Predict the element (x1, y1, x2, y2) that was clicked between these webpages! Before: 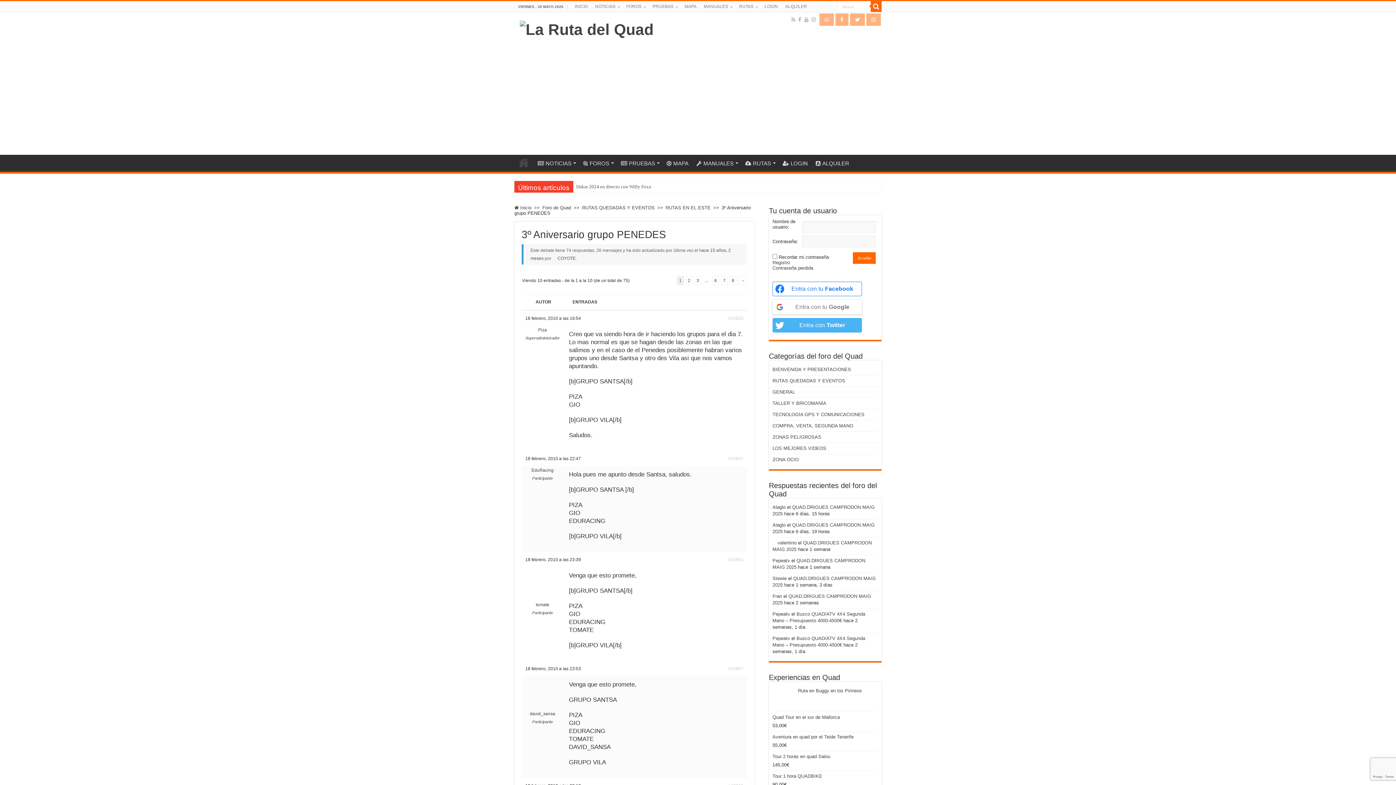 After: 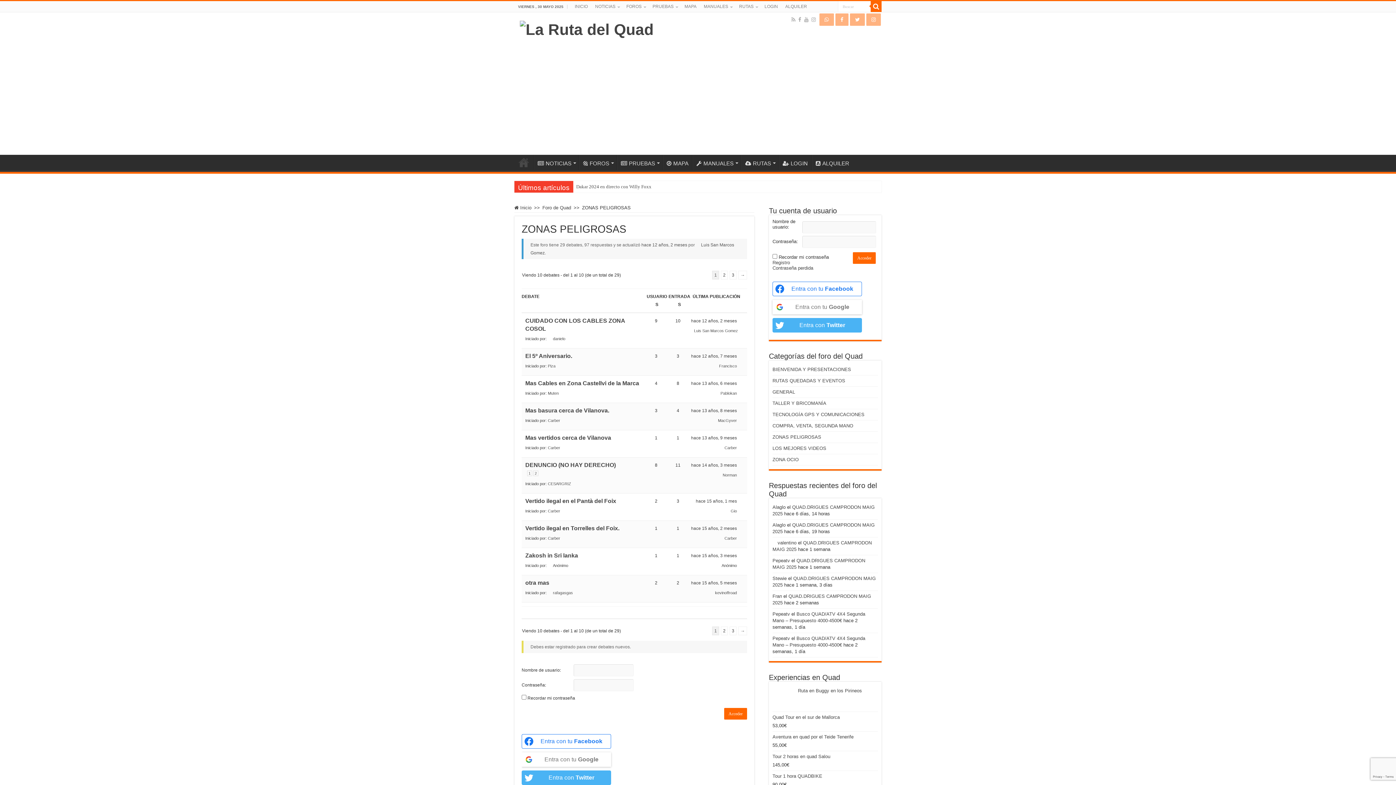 Action: bbox: (772, 434, 821, 440) label: ZONAS PELIGROSAS